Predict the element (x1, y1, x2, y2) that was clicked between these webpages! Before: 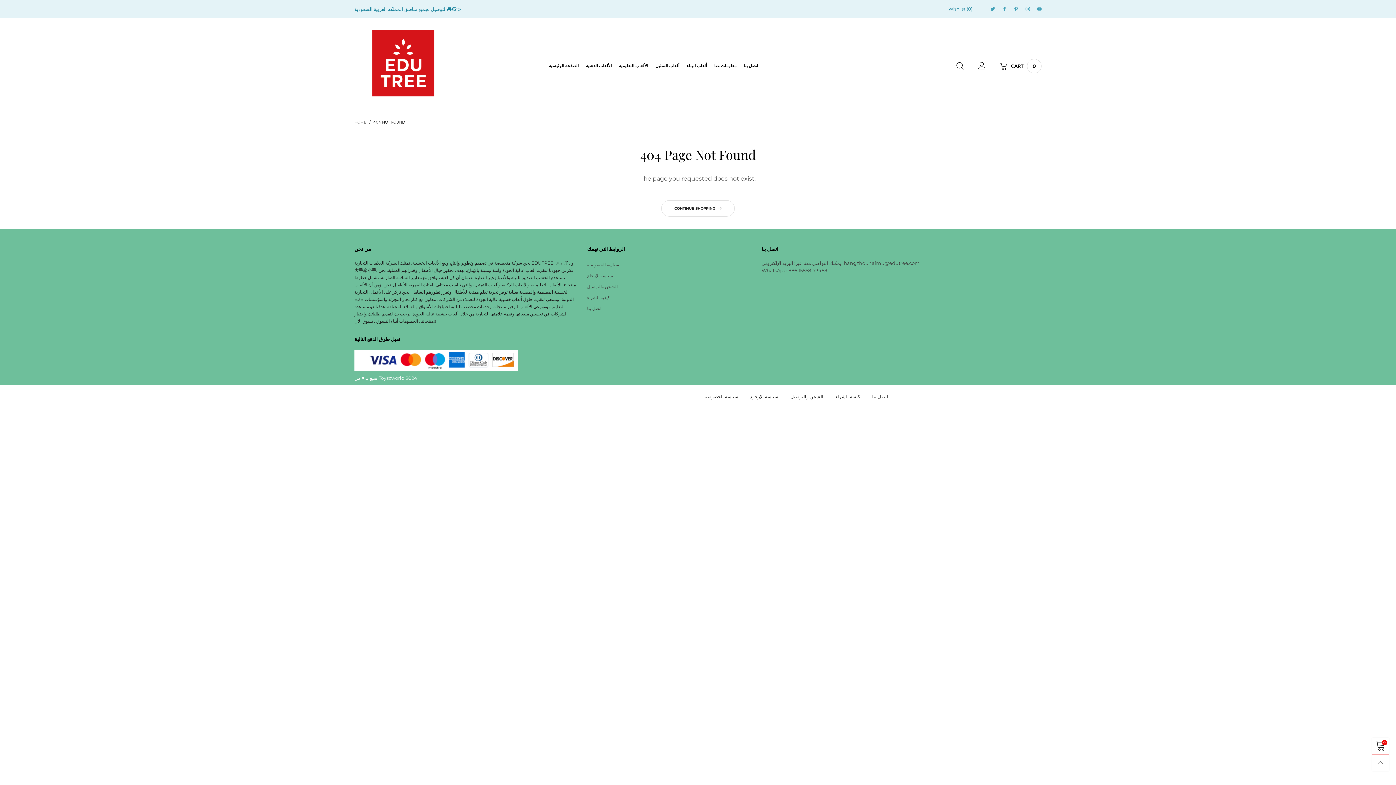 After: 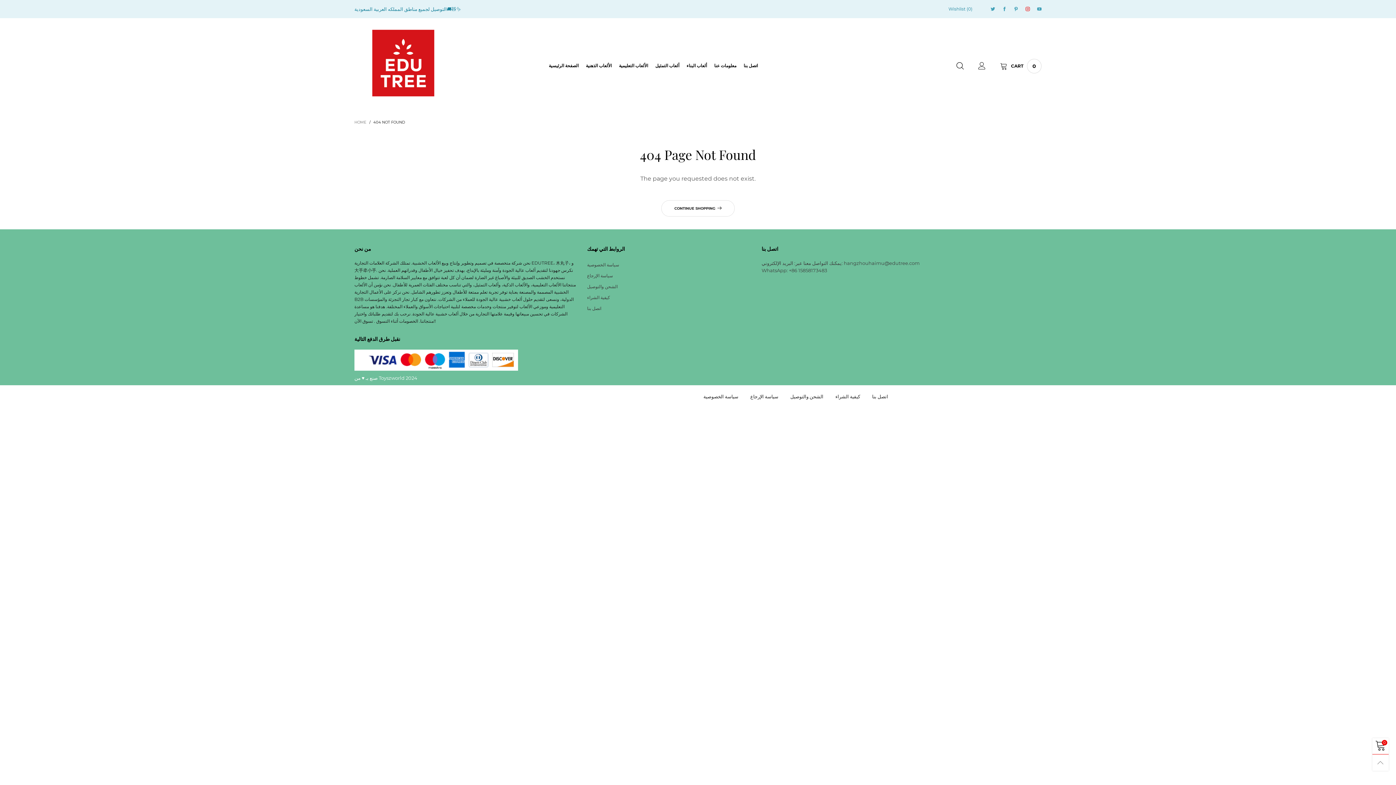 Action: bbox: (1022, 1, 1033, 17)